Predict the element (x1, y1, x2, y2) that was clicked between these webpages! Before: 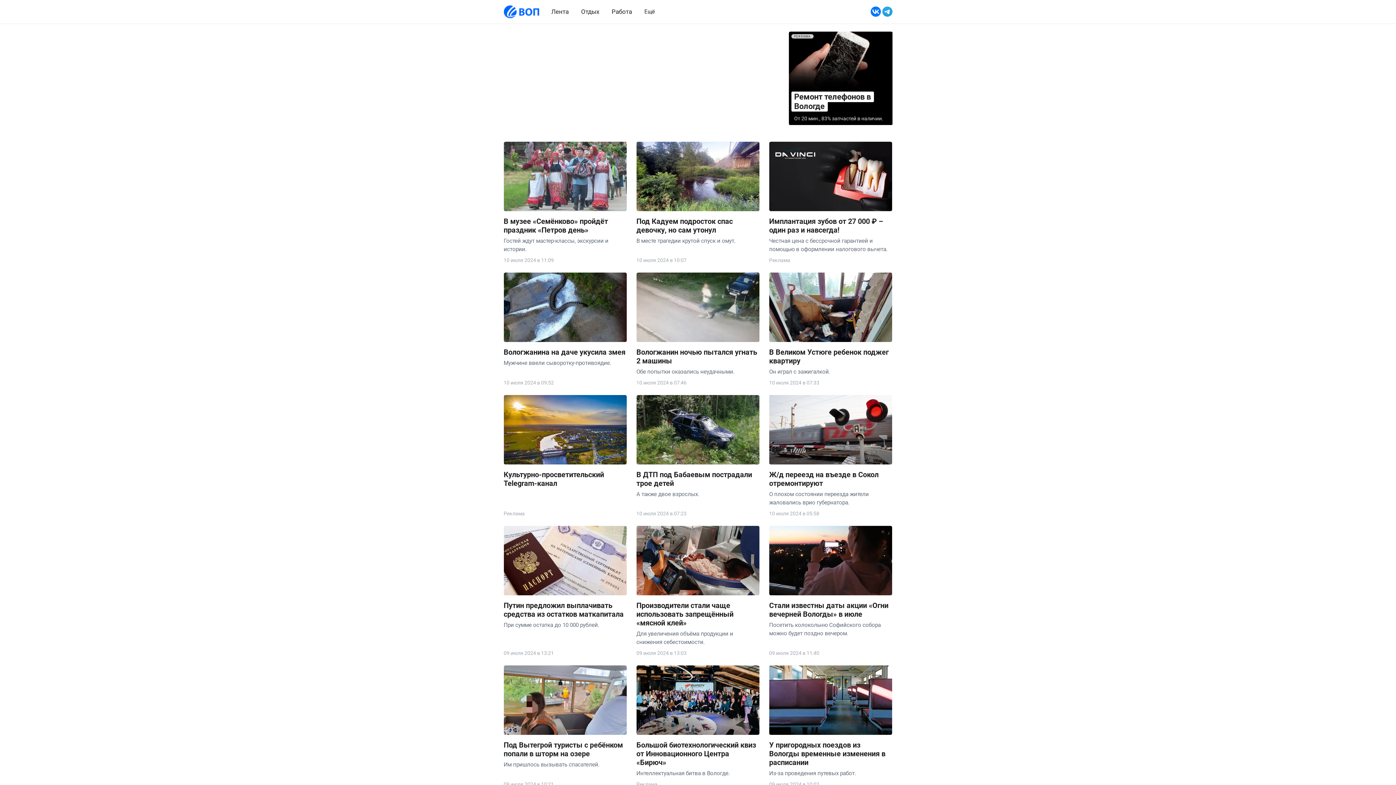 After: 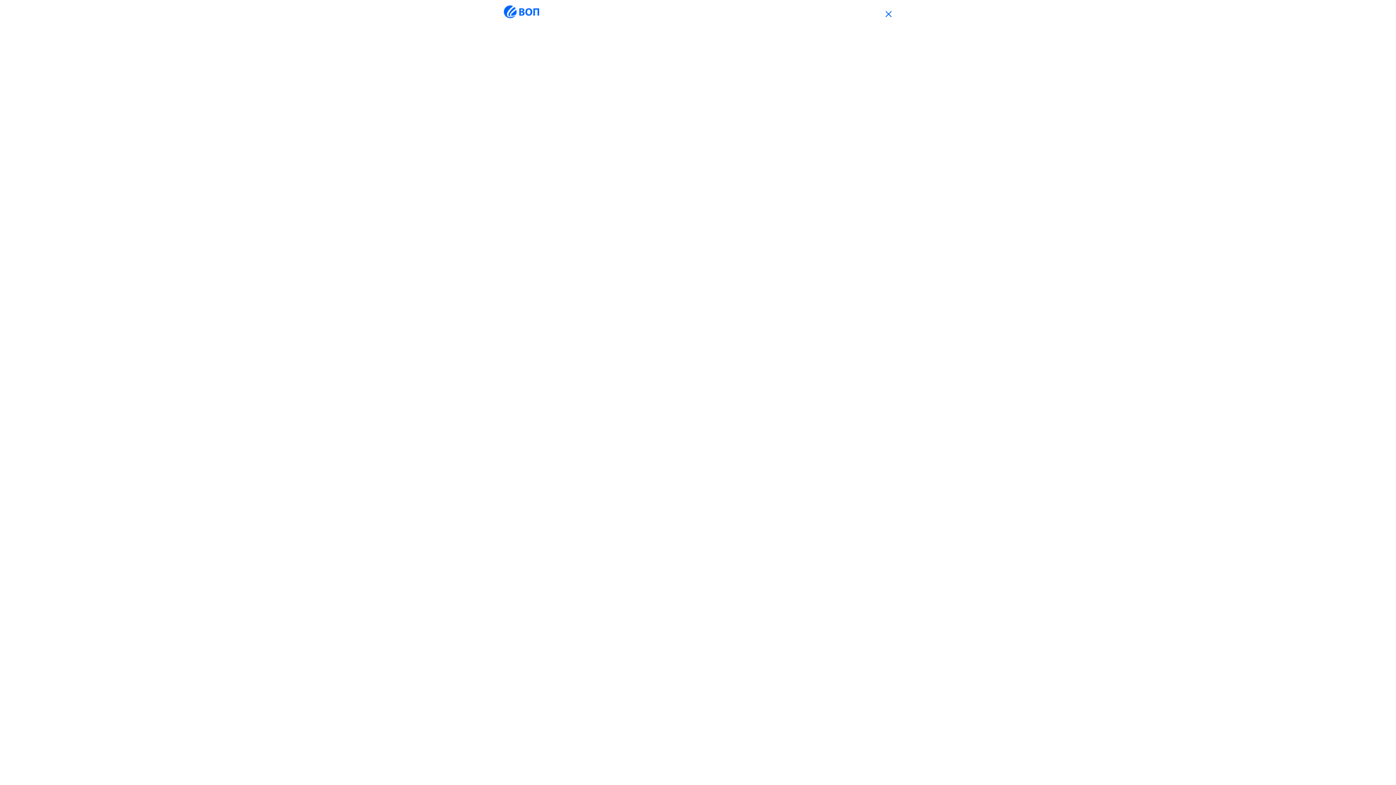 Action: bbox: (636, 526, 759, 656) label: Производители стали чаще использовать запрещённый «мясной клей»
Для увеличения объёма продукции и снижения себестоимости.
09 июля 2024 в 13:03